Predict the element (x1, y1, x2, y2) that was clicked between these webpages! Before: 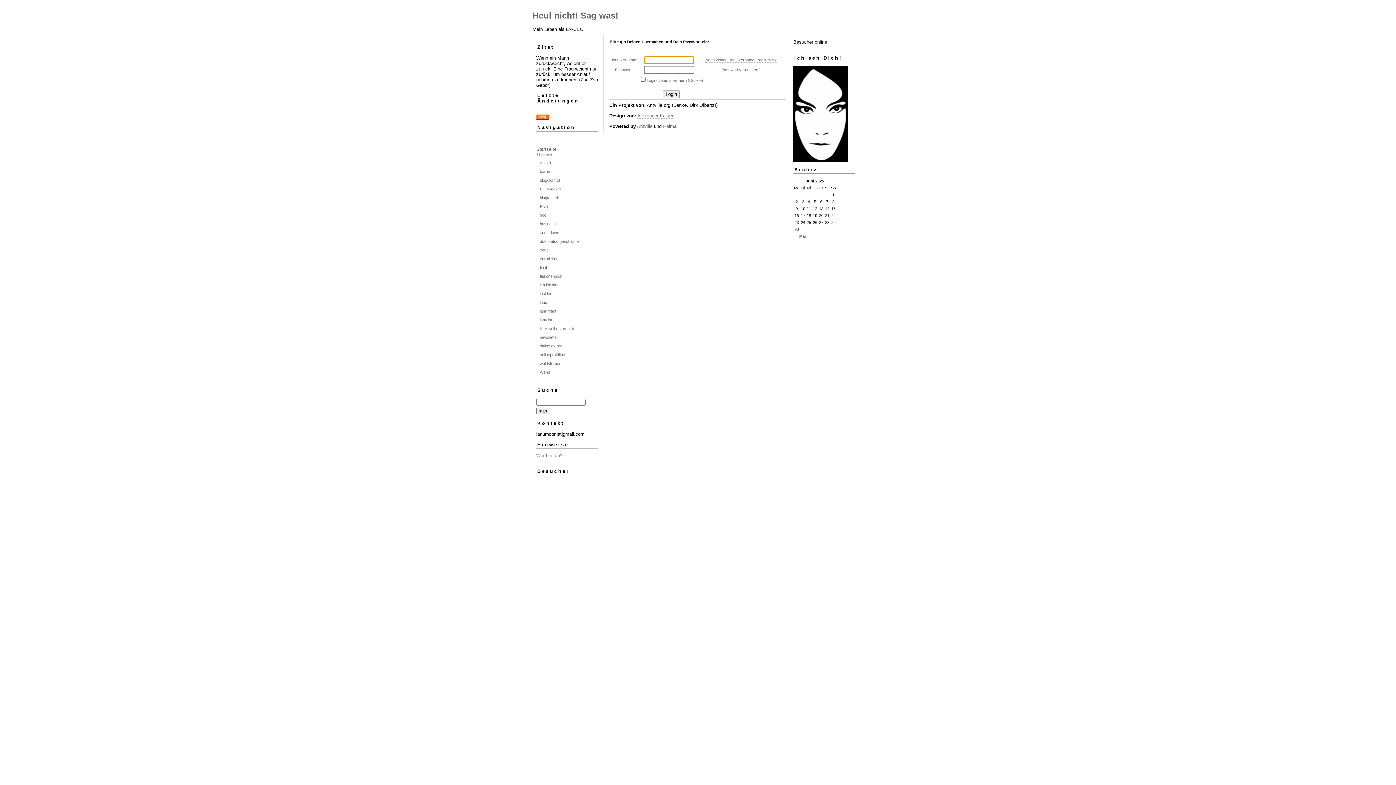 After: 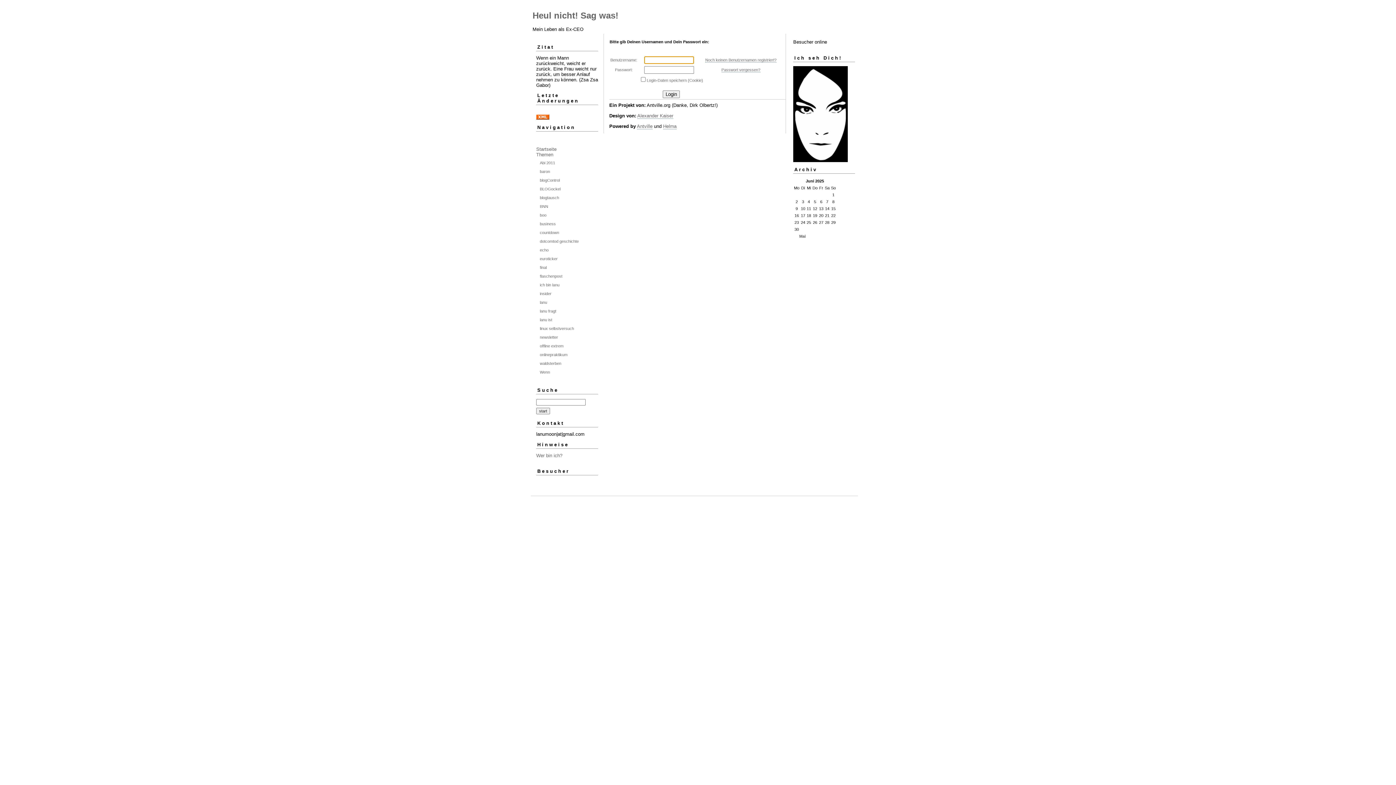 Action: label: lanu fragt bbox: (540, 308, 556, 313)